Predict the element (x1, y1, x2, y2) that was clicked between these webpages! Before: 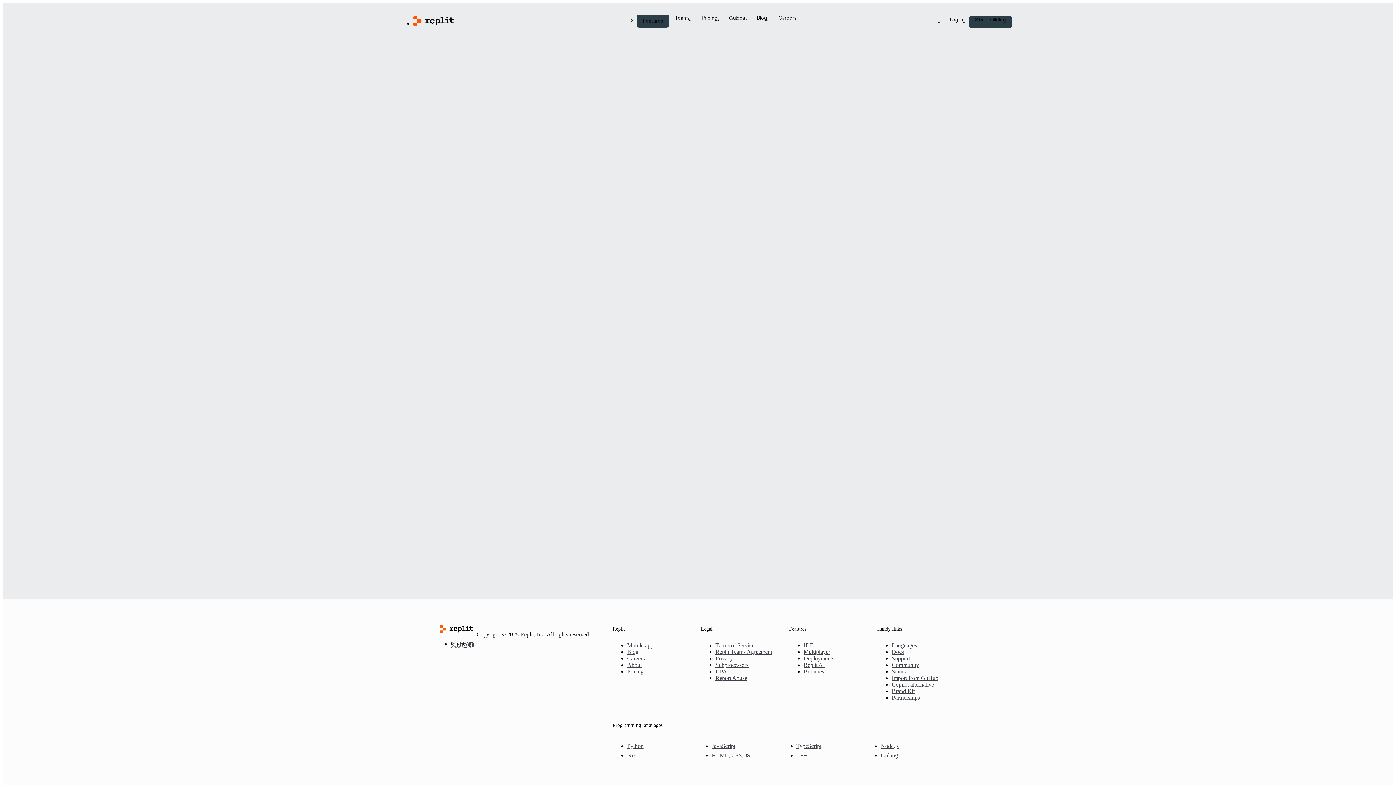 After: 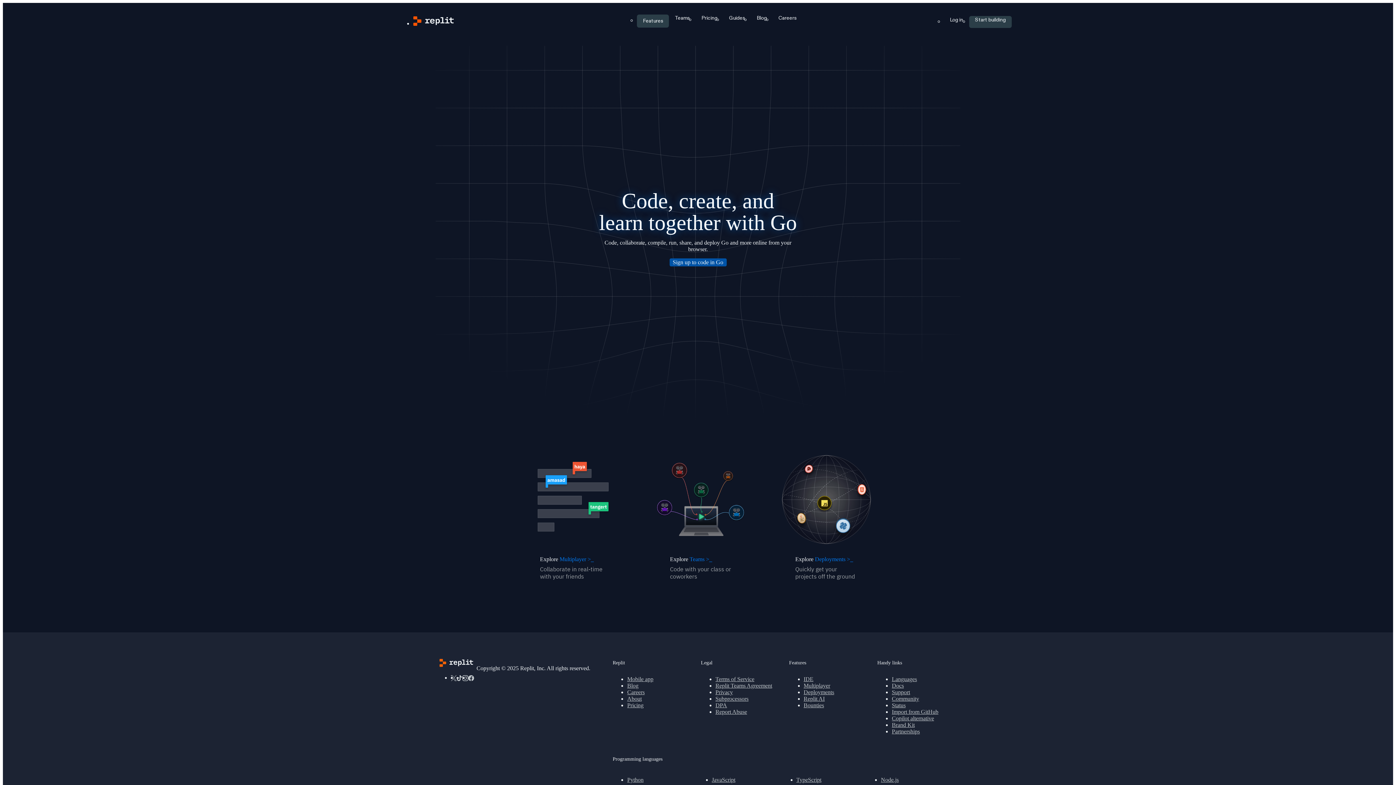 Action: bbox: (881, 752, 959, 759) label: Golang